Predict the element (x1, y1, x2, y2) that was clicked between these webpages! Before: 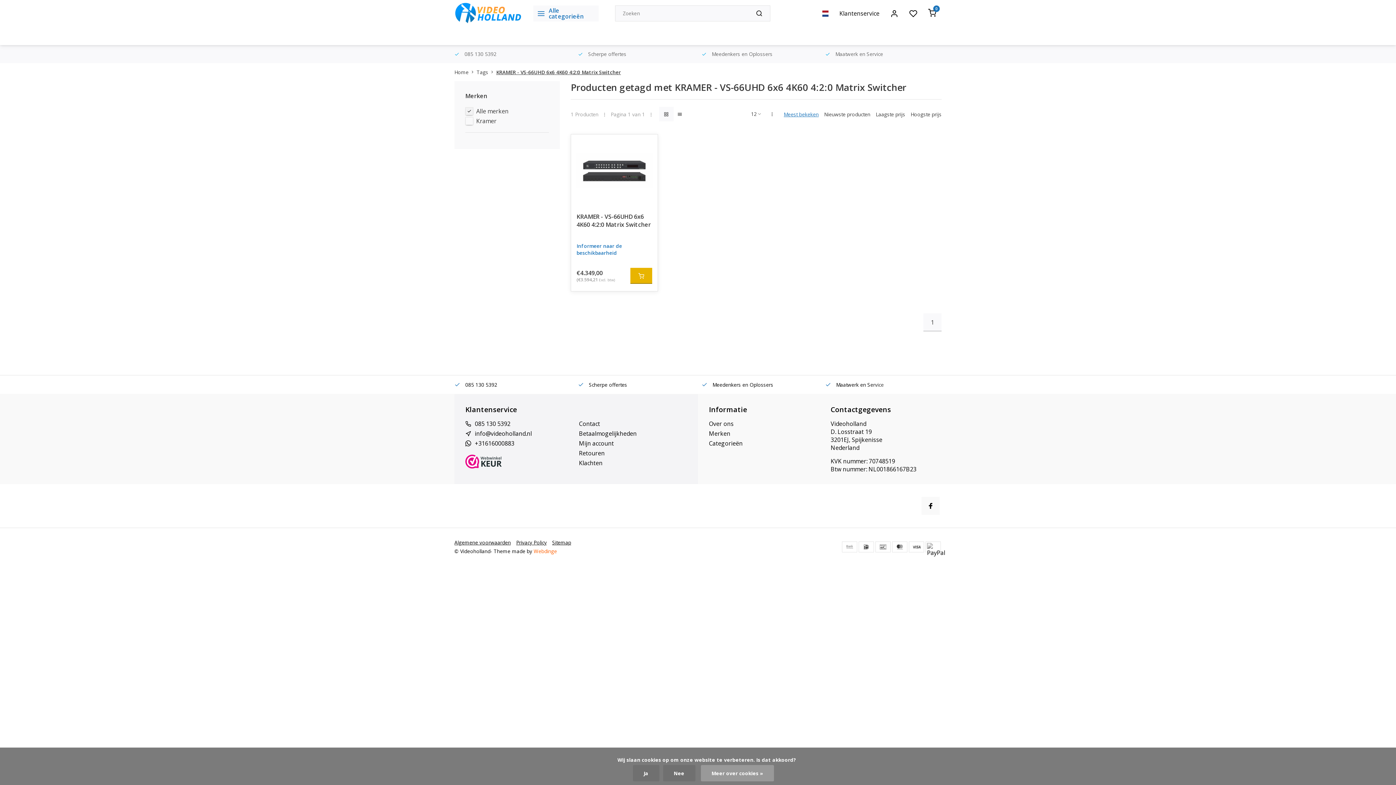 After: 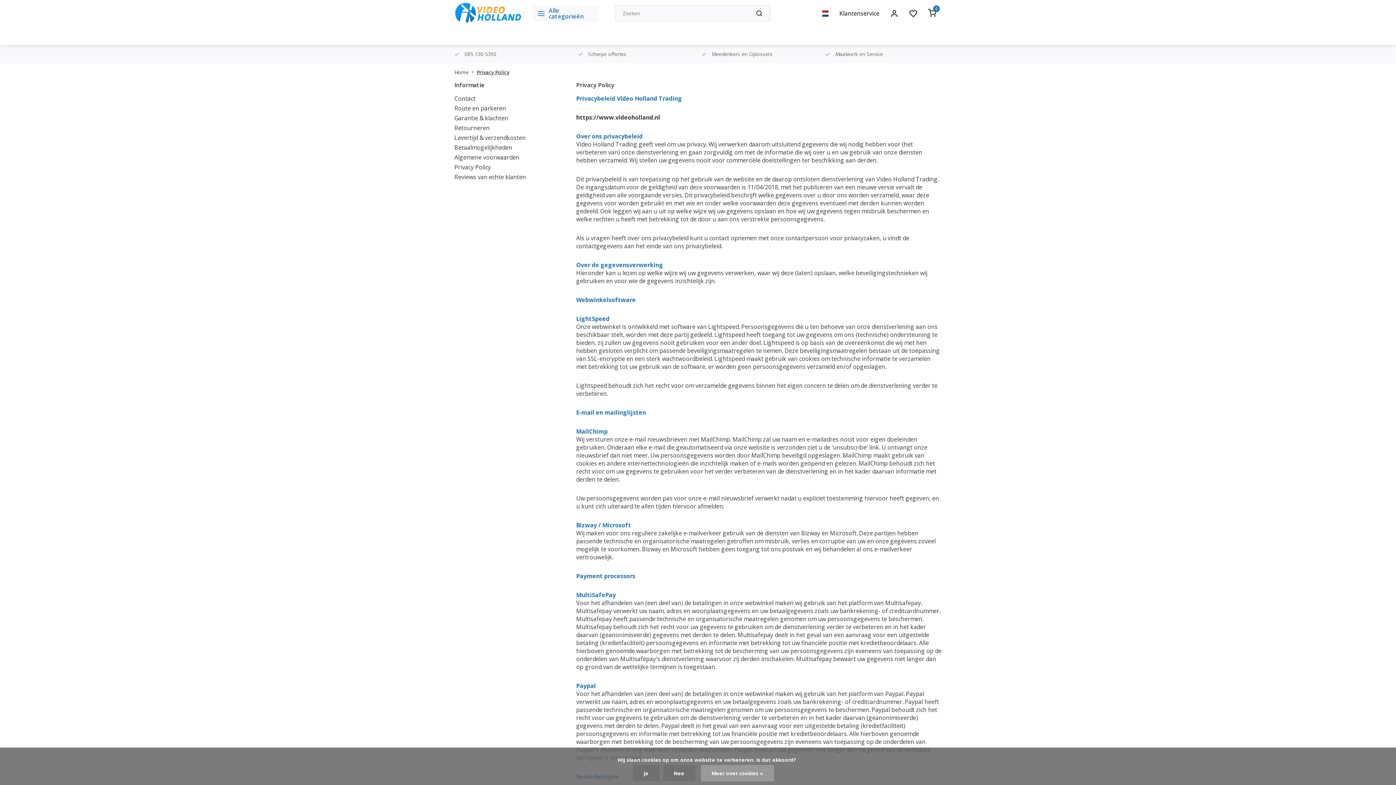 Action: label: Meer over cookies » bbox: (700, 765, 774, 781)